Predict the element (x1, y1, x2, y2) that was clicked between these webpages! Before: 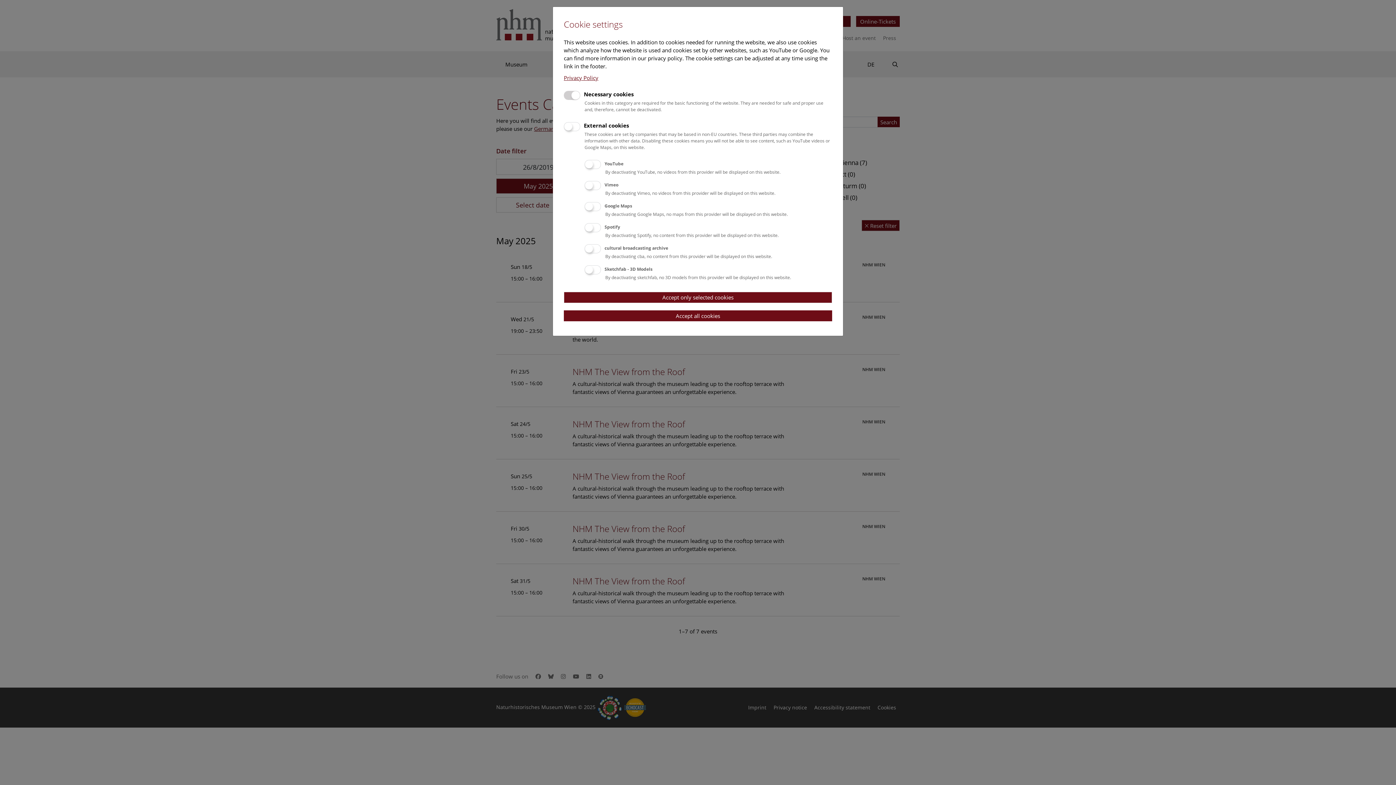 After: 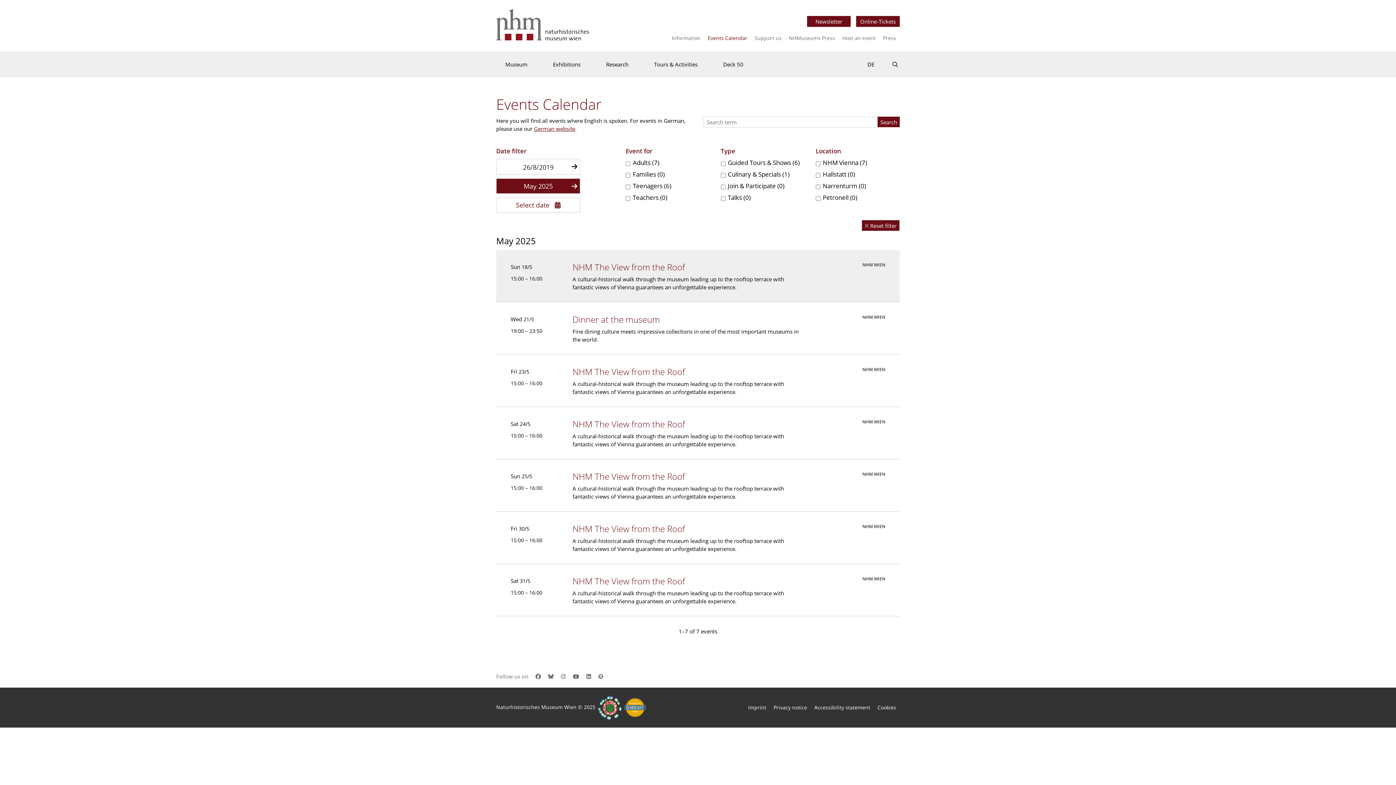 Action: bbox: (564, 291, 832, 303) label: Accept only selected cookies